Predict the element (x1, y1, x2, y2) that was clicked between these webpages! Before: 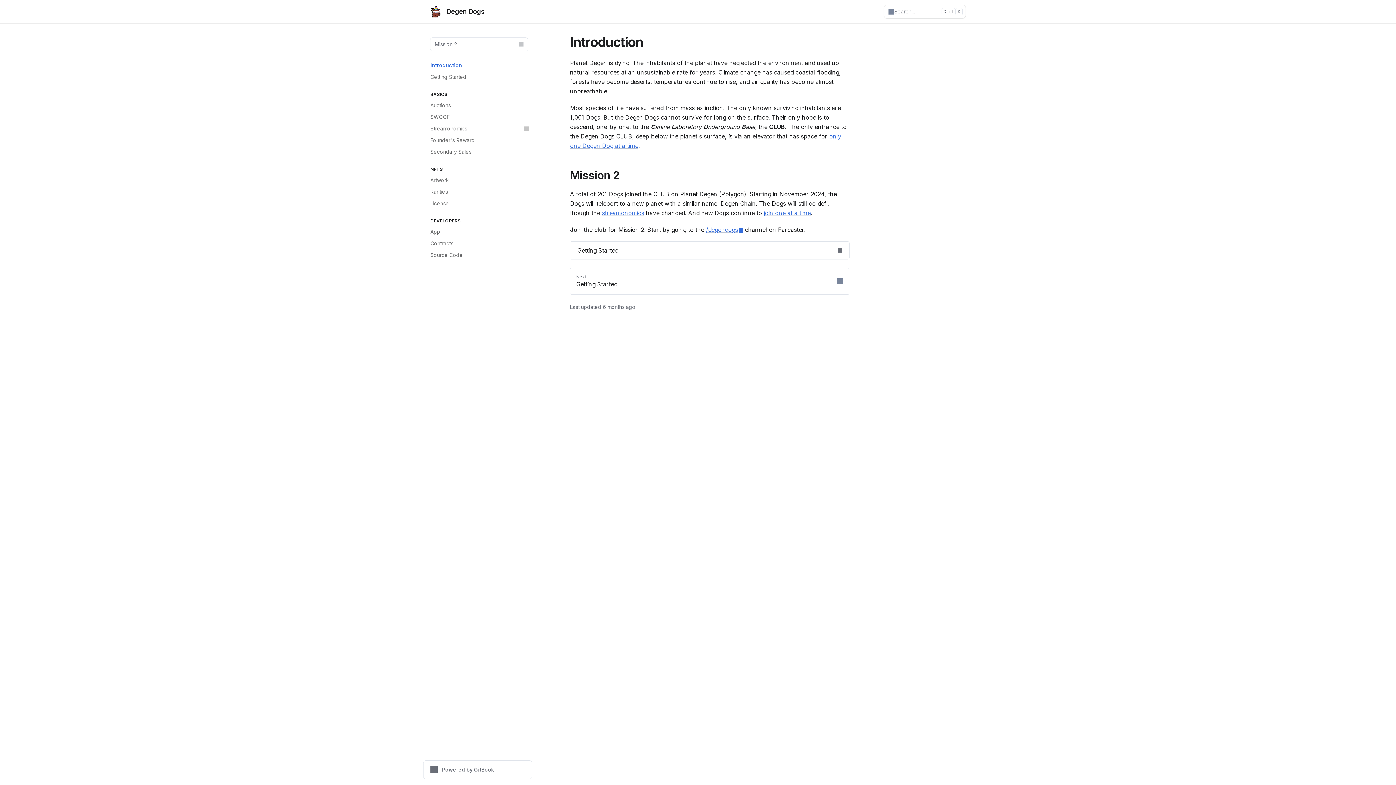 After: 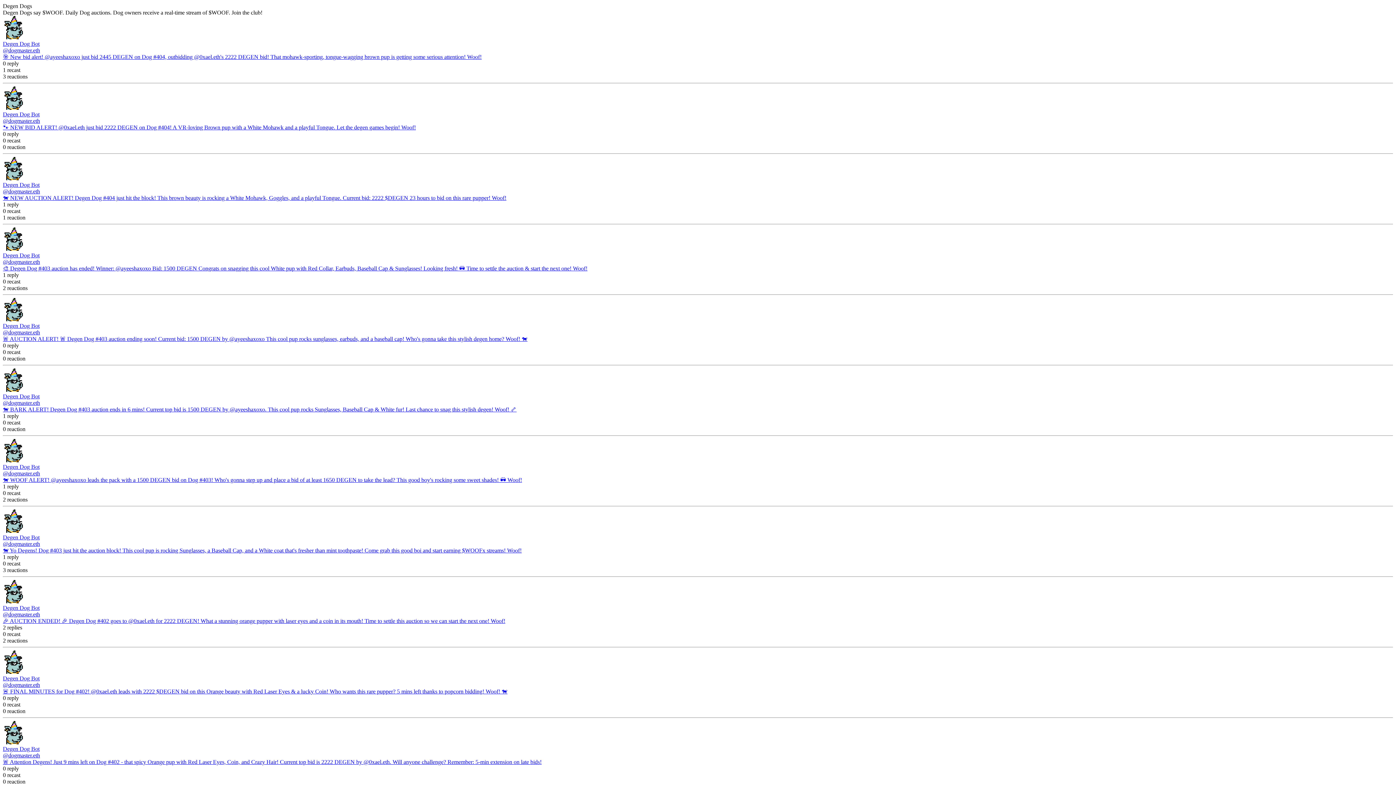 Action: label: /degendogs bbox: (706, 226, 743, 233)